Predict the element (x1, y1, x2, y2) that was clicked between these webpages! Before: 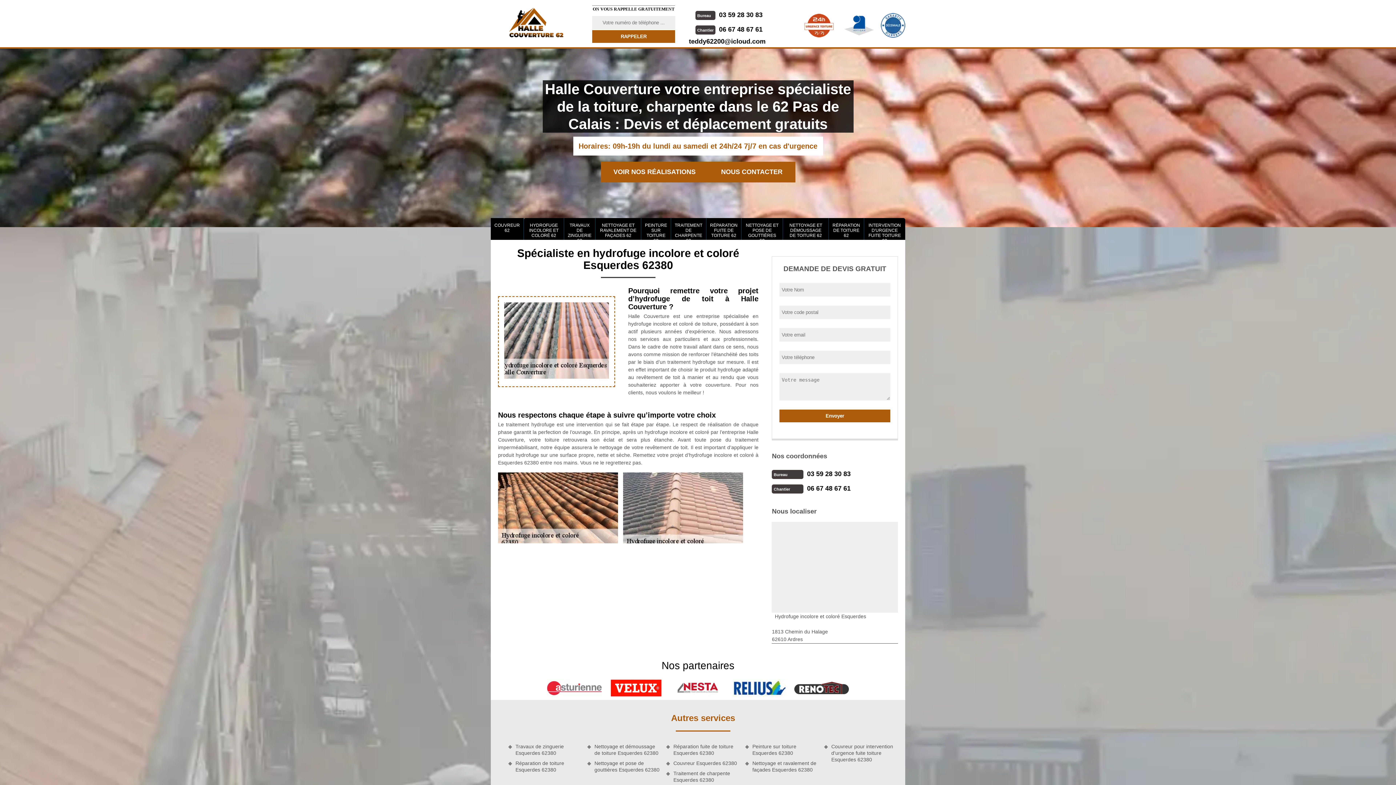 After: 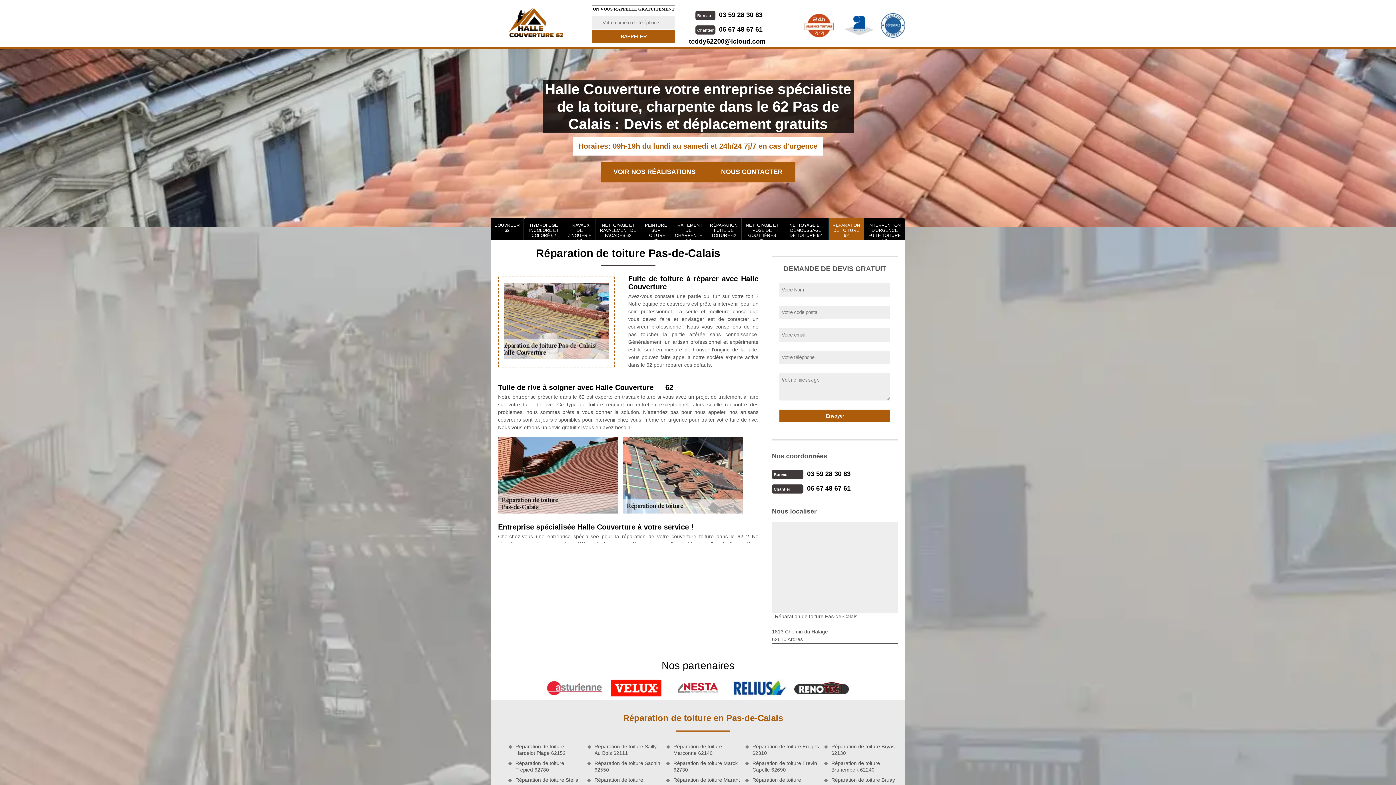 Action: bbox: (830, 220, 862, 240) label: RÉPARATION DE TOITURE 62